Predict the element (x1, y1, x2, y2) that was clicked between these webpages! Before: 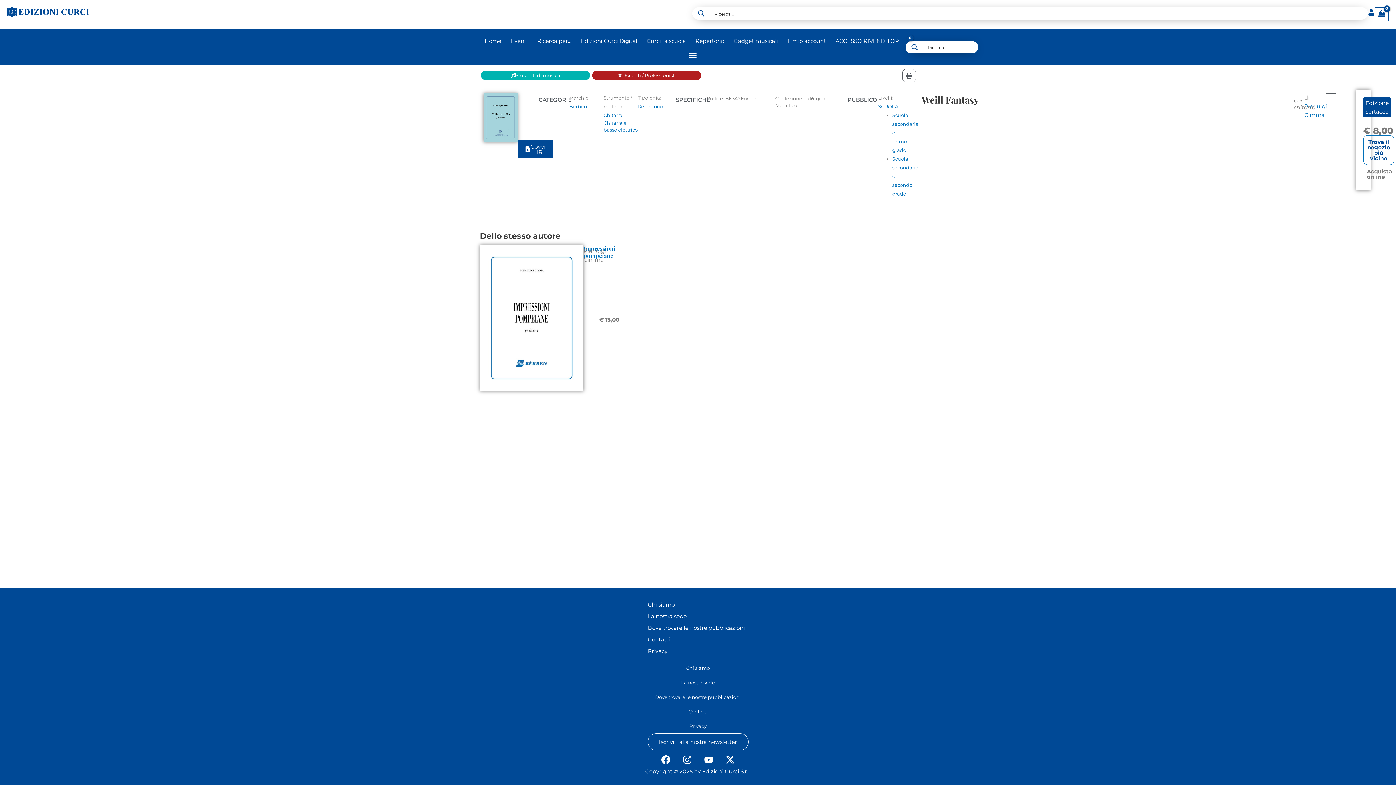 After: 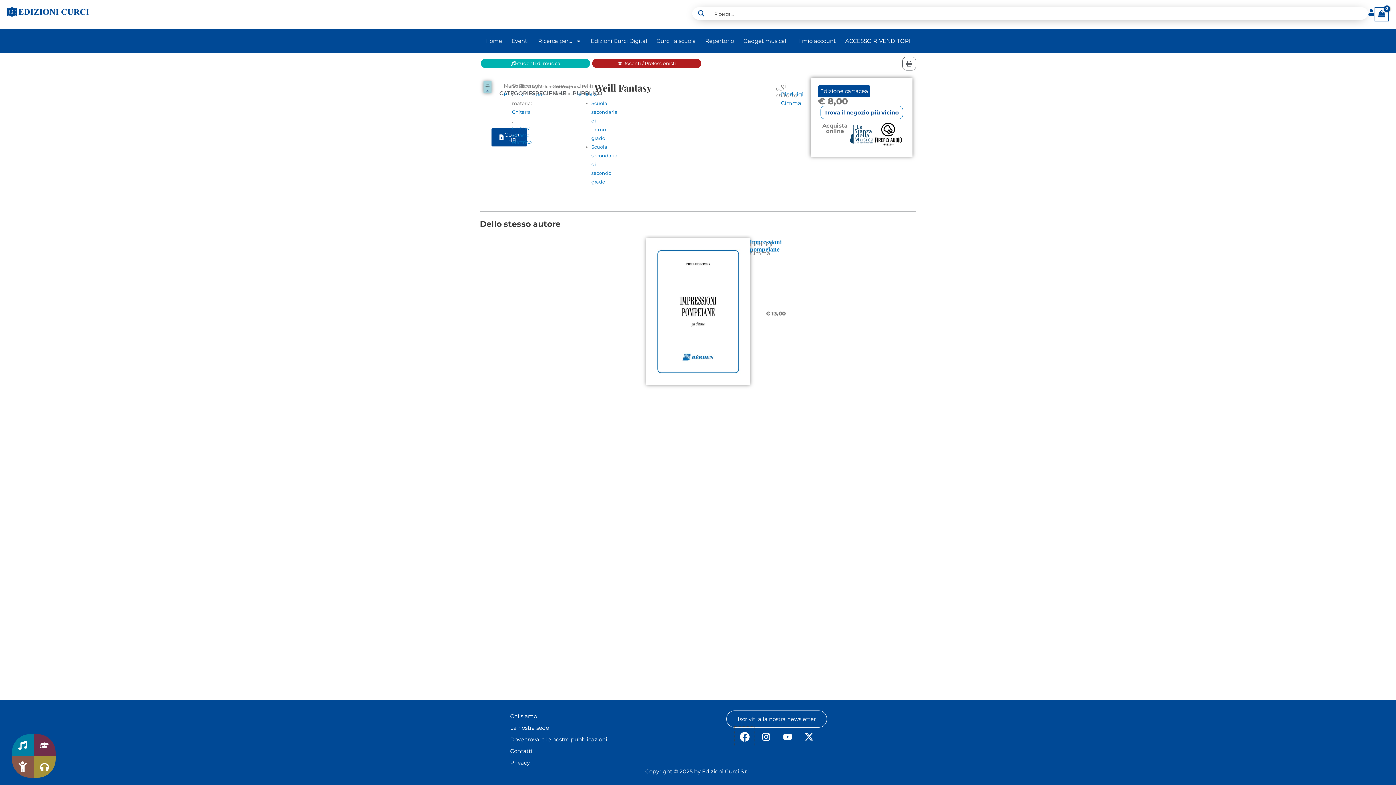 Action: label: Facebook bbox: (656, 750, 675, 769)